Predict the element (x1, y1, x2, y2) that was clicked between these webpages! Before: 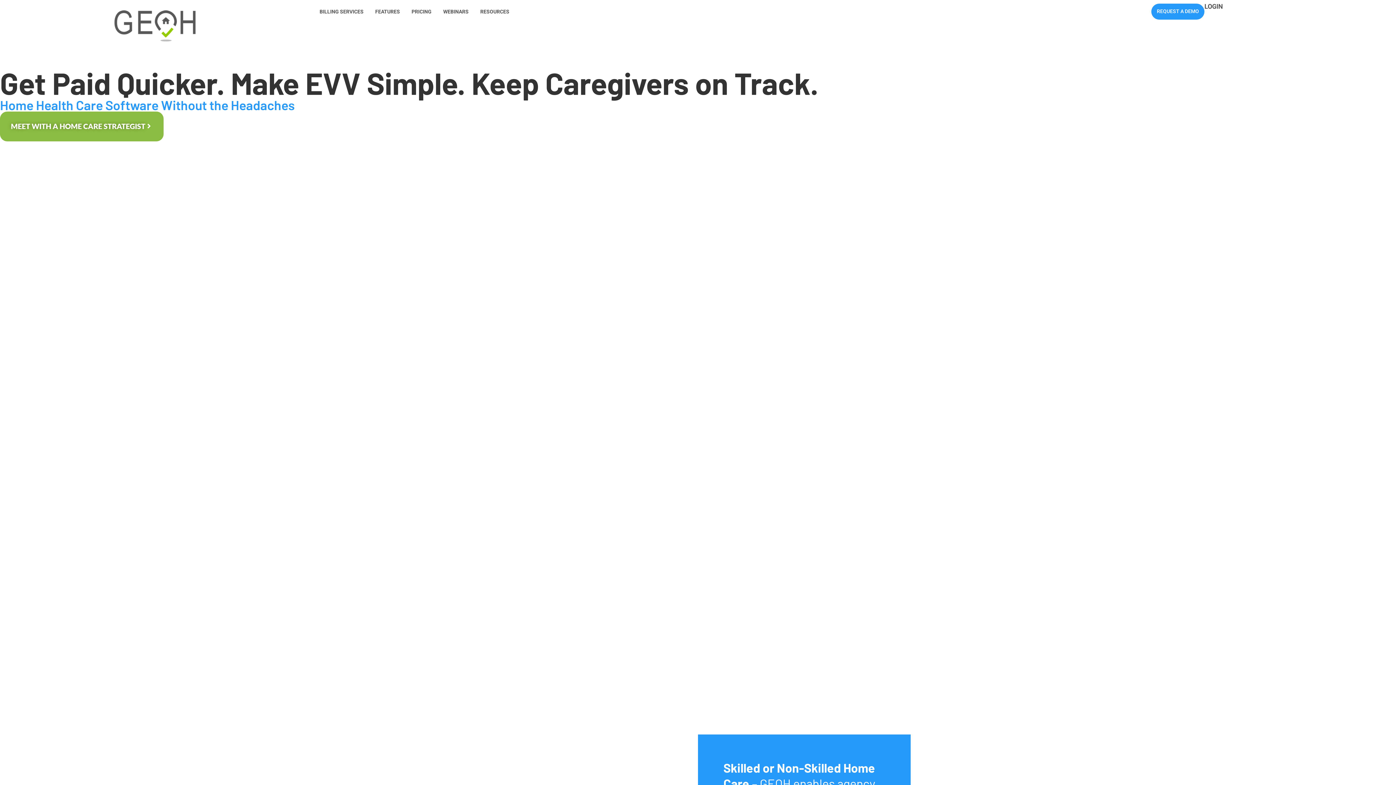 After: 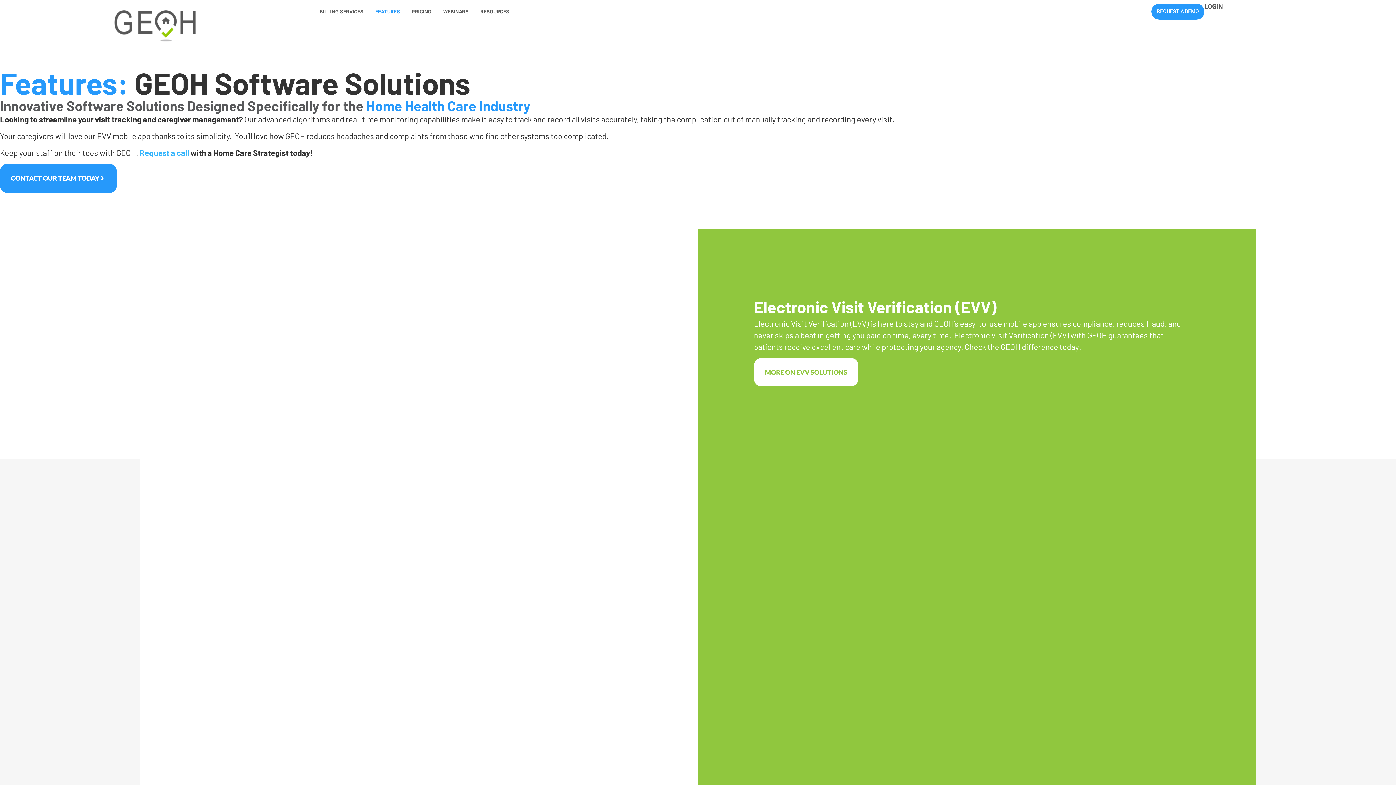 Action: bbox: (369, 3, 405, 20) label: FEATURES